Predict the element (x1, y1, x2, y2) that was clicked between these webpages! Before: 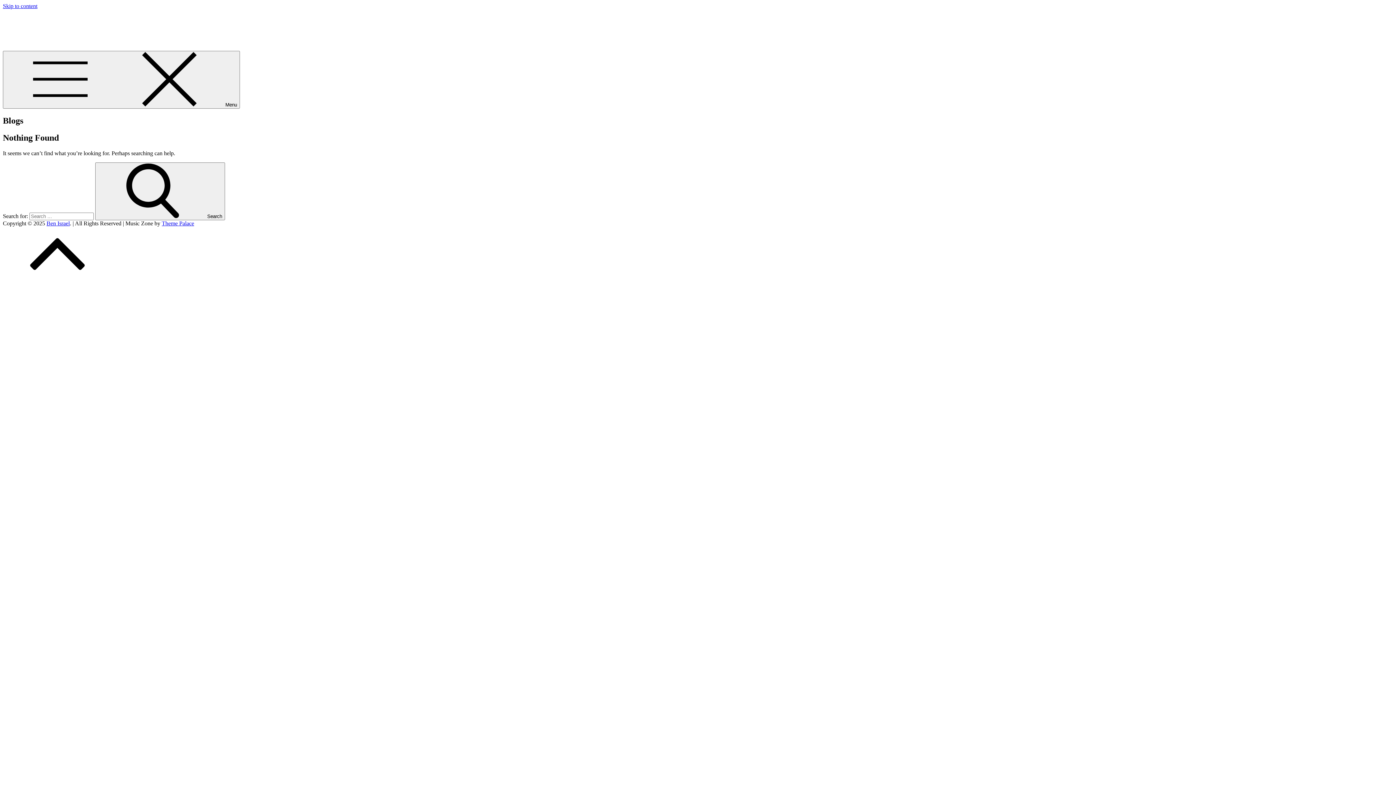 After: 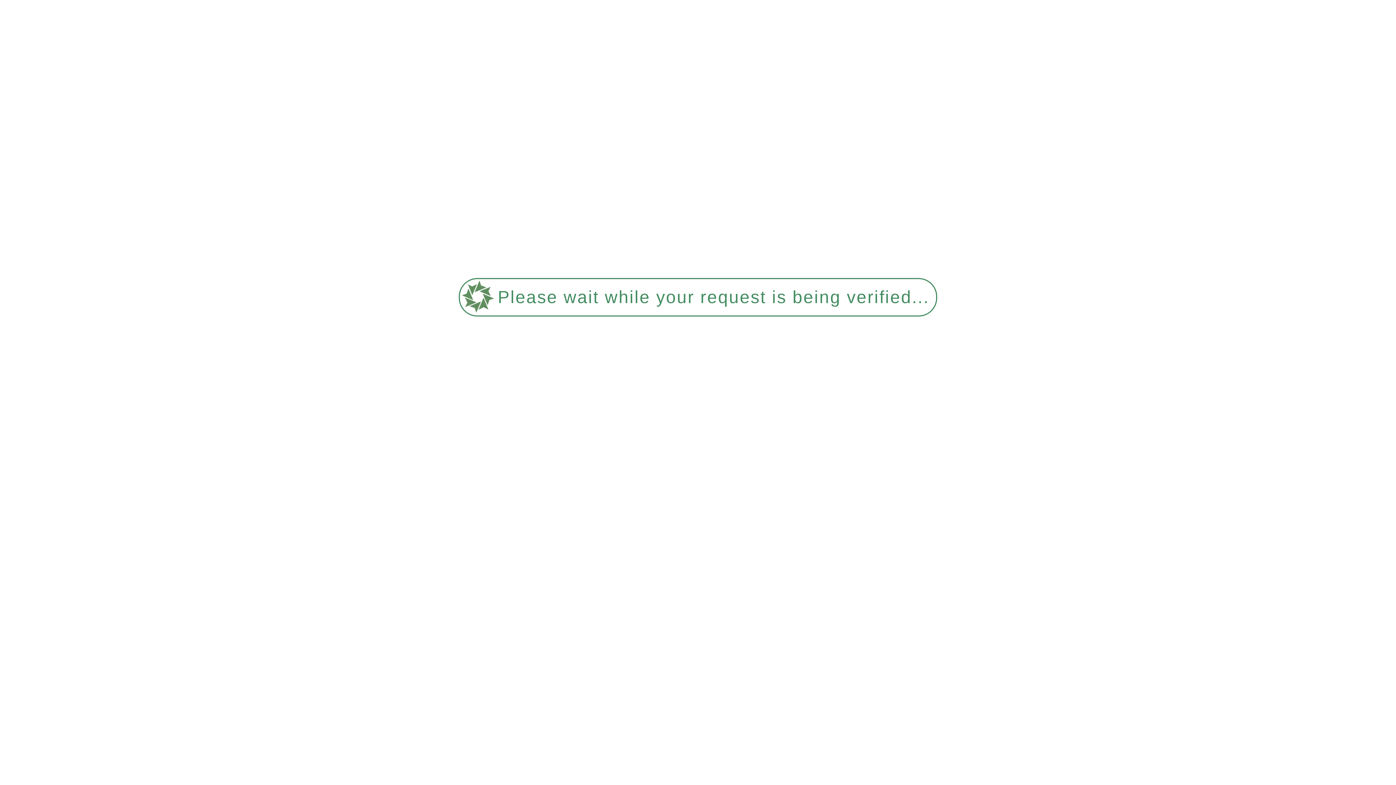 Action: label: Ben Israel bbox: (2, 17, 53, 30)